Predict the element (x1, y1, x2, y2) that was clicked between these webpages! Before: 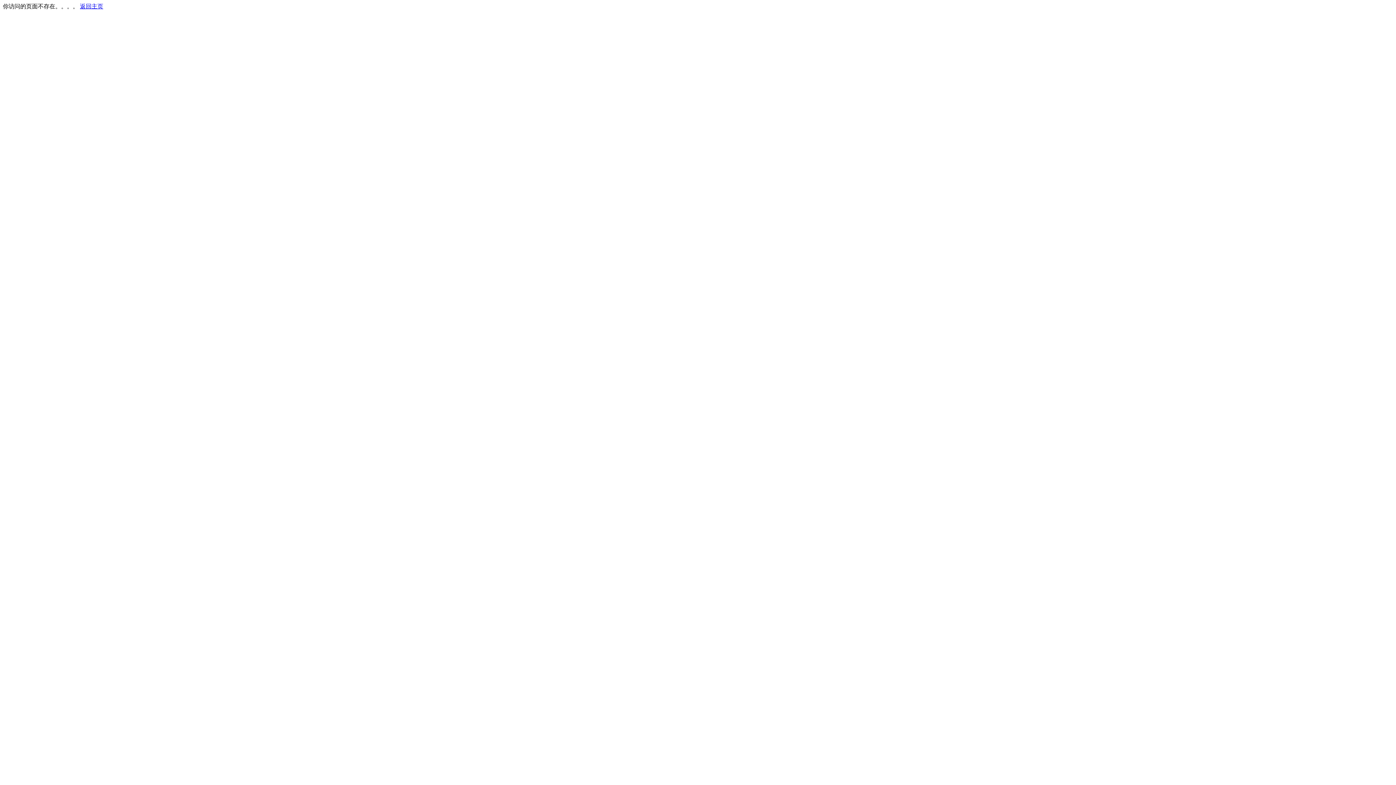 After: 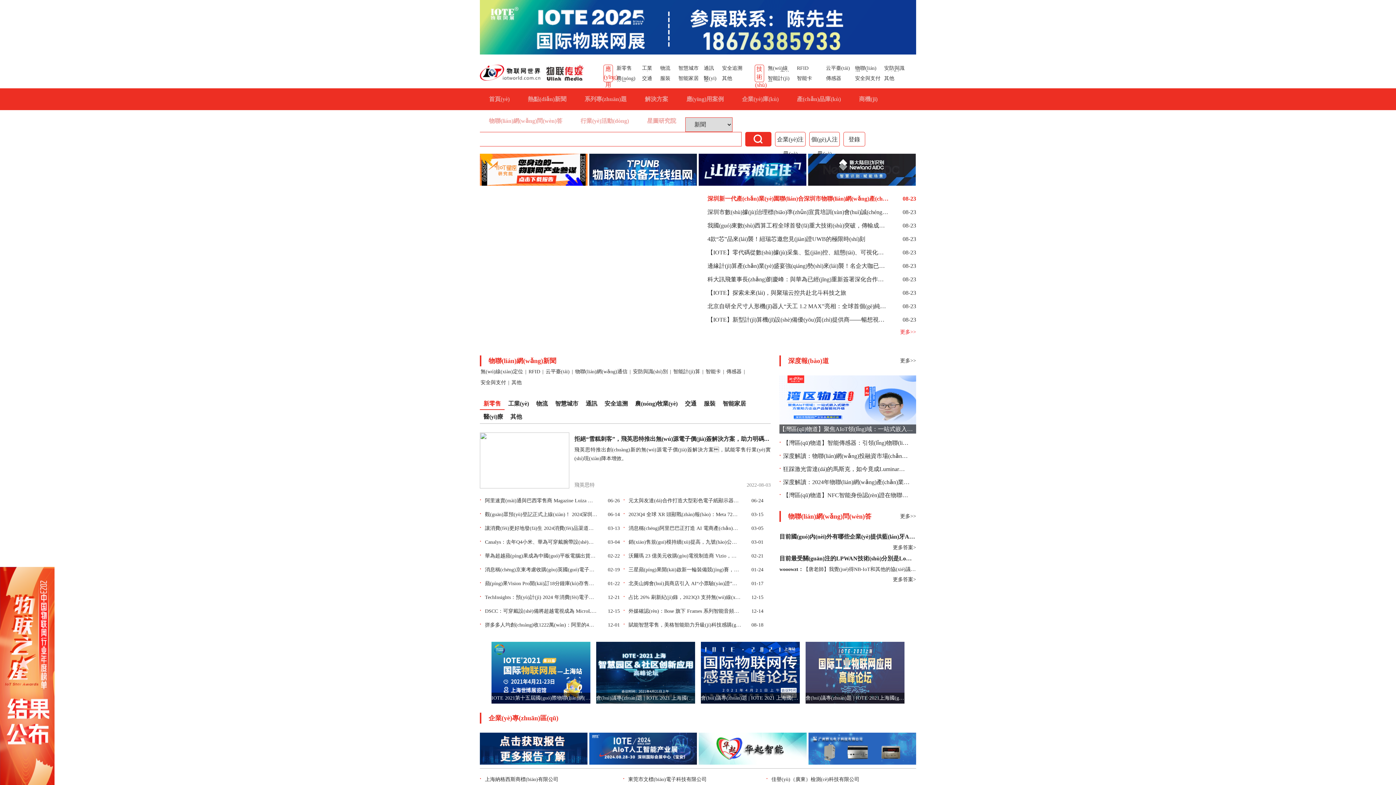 Action: bbox: (80, 3, 103, 9) label: 返回主页